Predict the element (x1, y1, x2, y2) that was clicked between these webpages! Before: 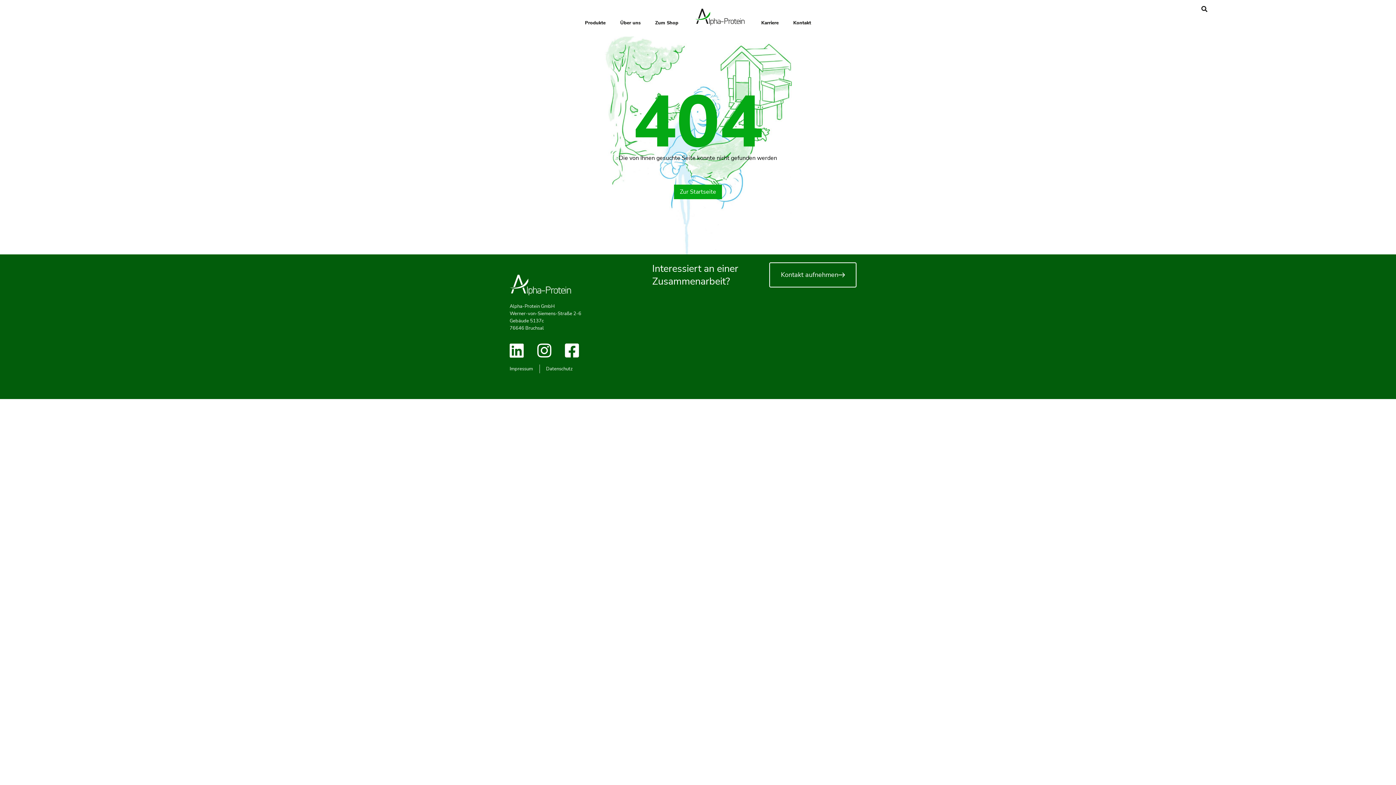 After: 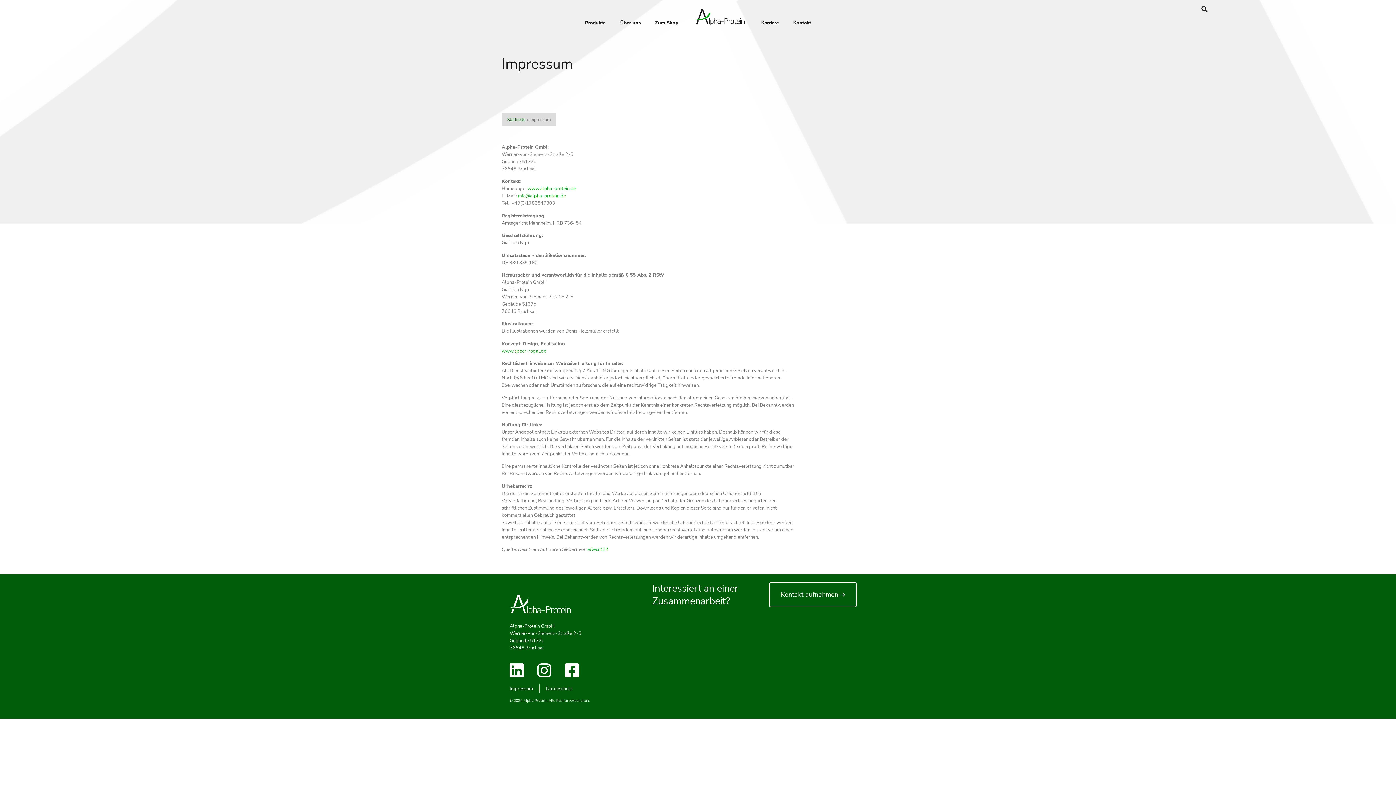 Action: bbox: (509, 365, 533, 372) label: Impressum